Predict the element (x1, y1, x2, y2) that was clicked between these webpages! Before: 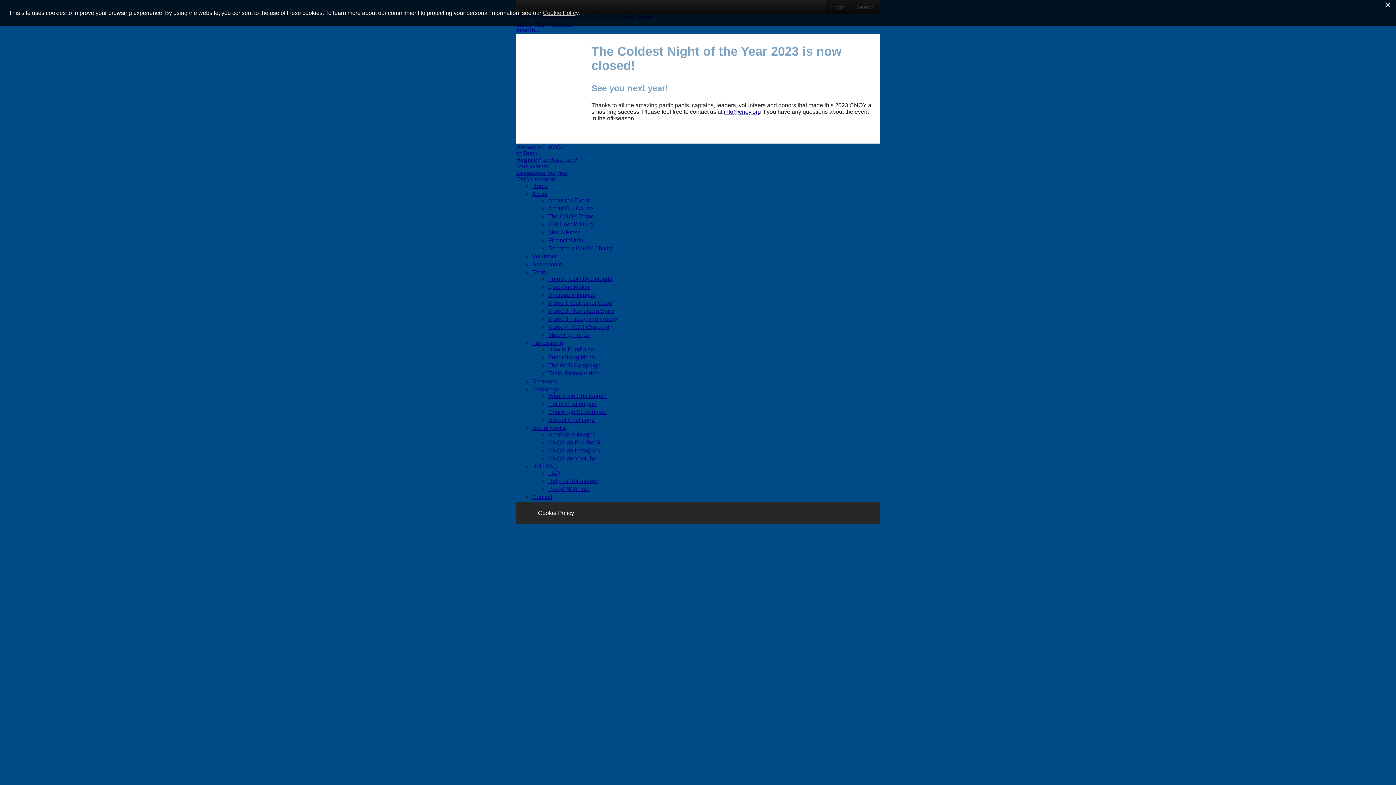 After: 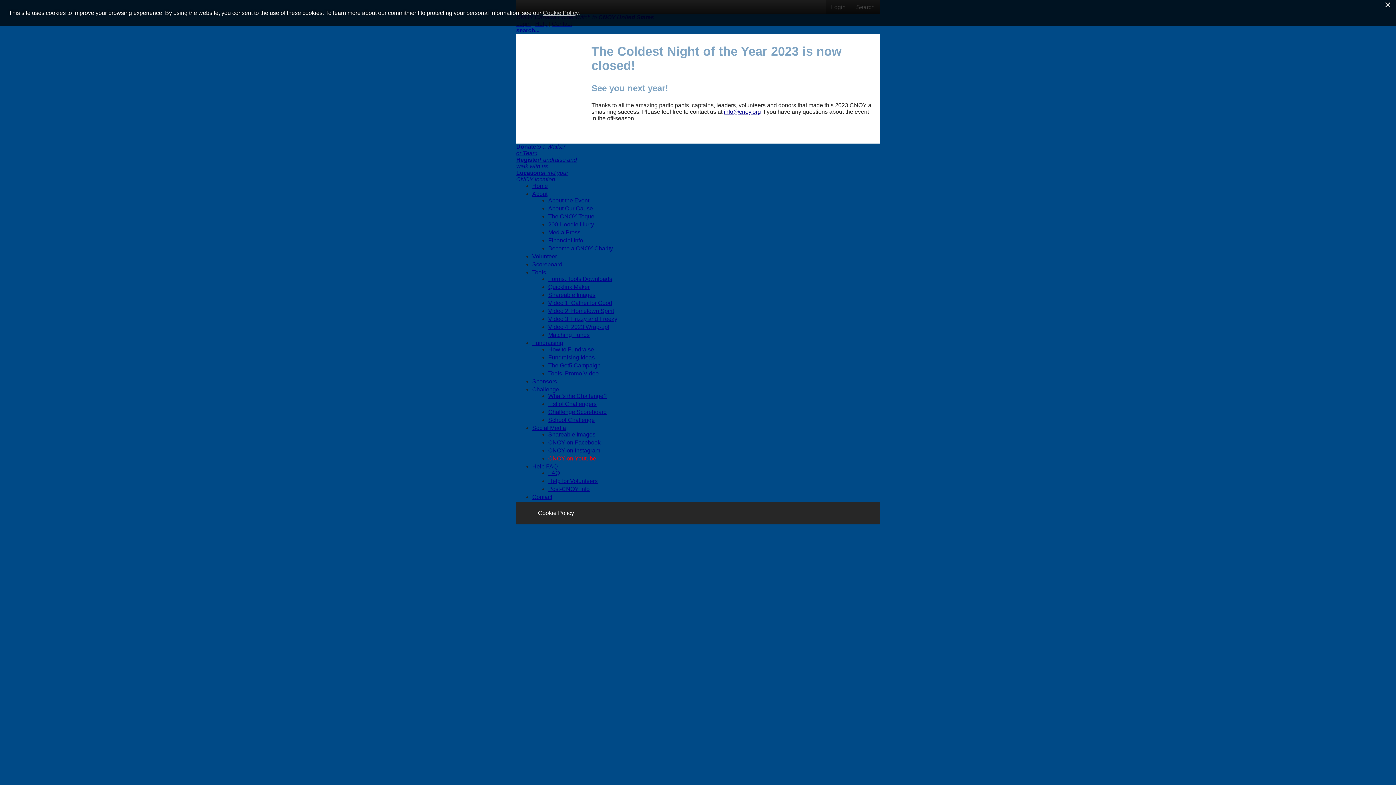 Action: bbox: (548, 455, 596, 461) label: CNOY on Youtube